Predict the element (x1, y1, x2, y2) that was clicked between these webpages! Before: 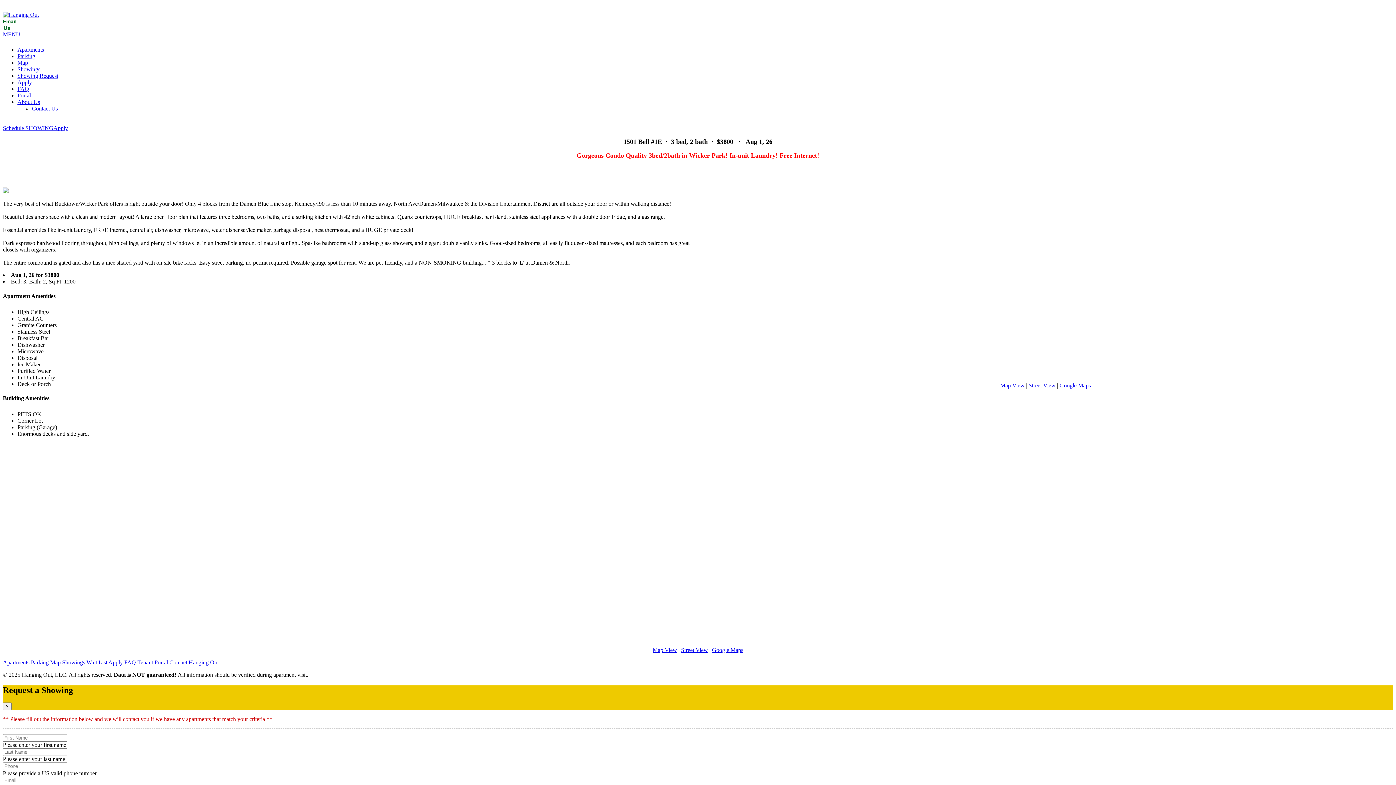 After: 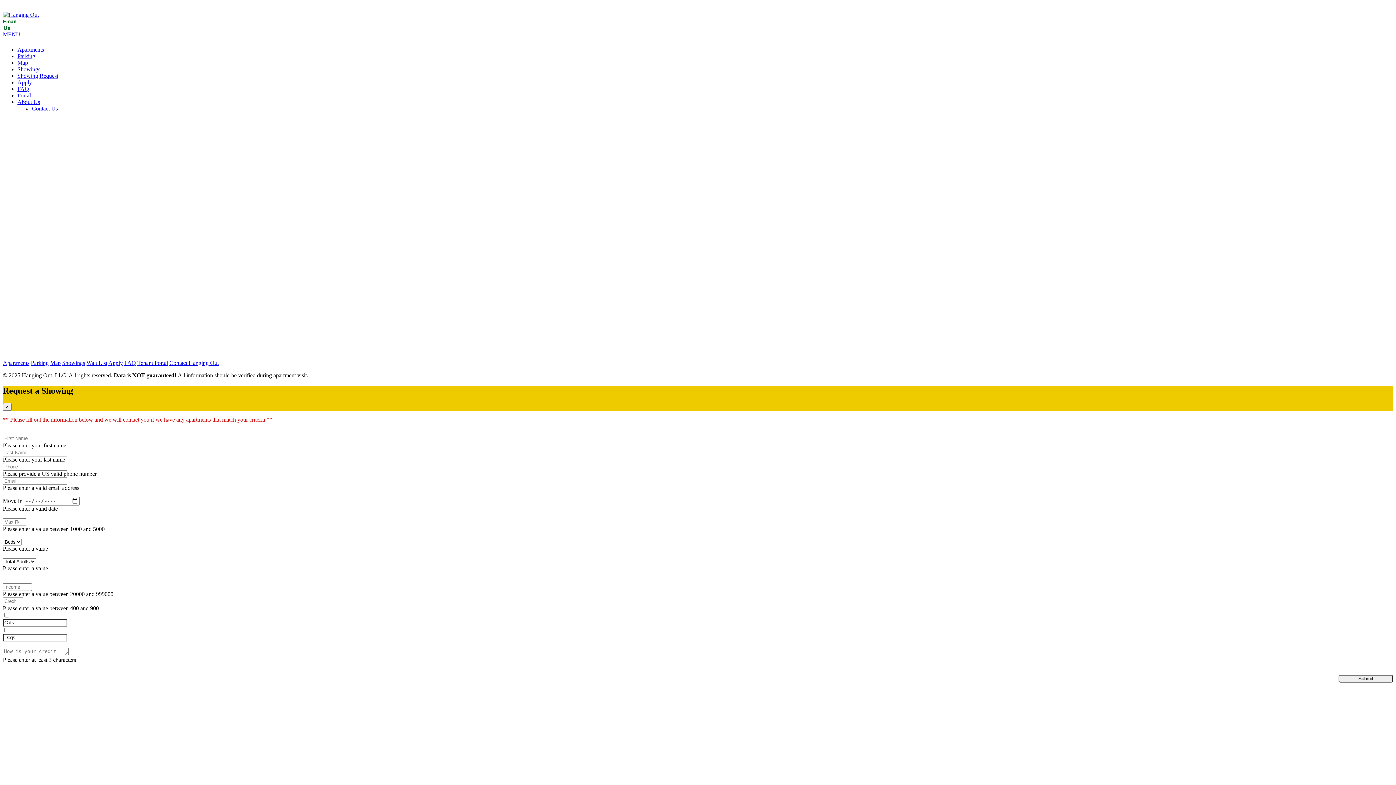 Action: bbox: (50, 659, 60, 665) label: Map